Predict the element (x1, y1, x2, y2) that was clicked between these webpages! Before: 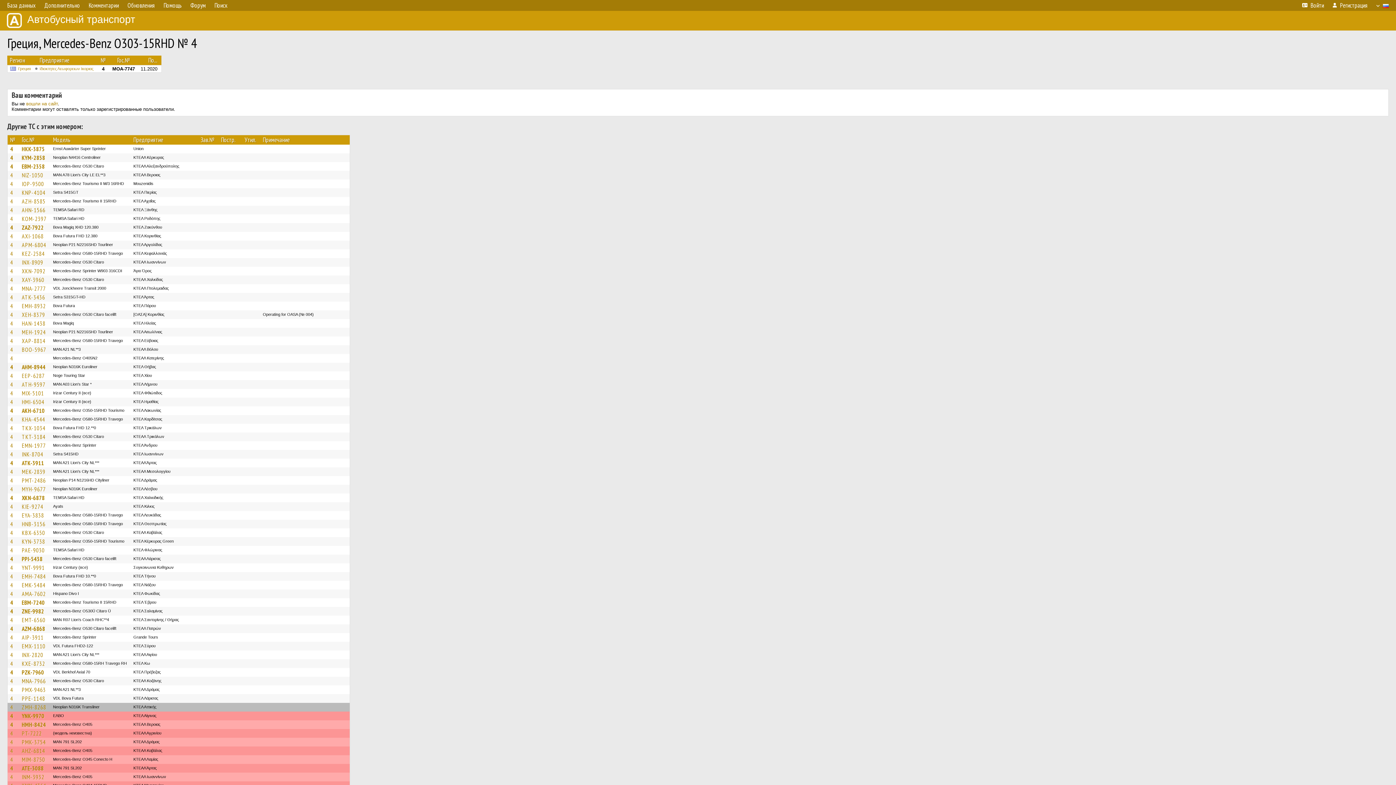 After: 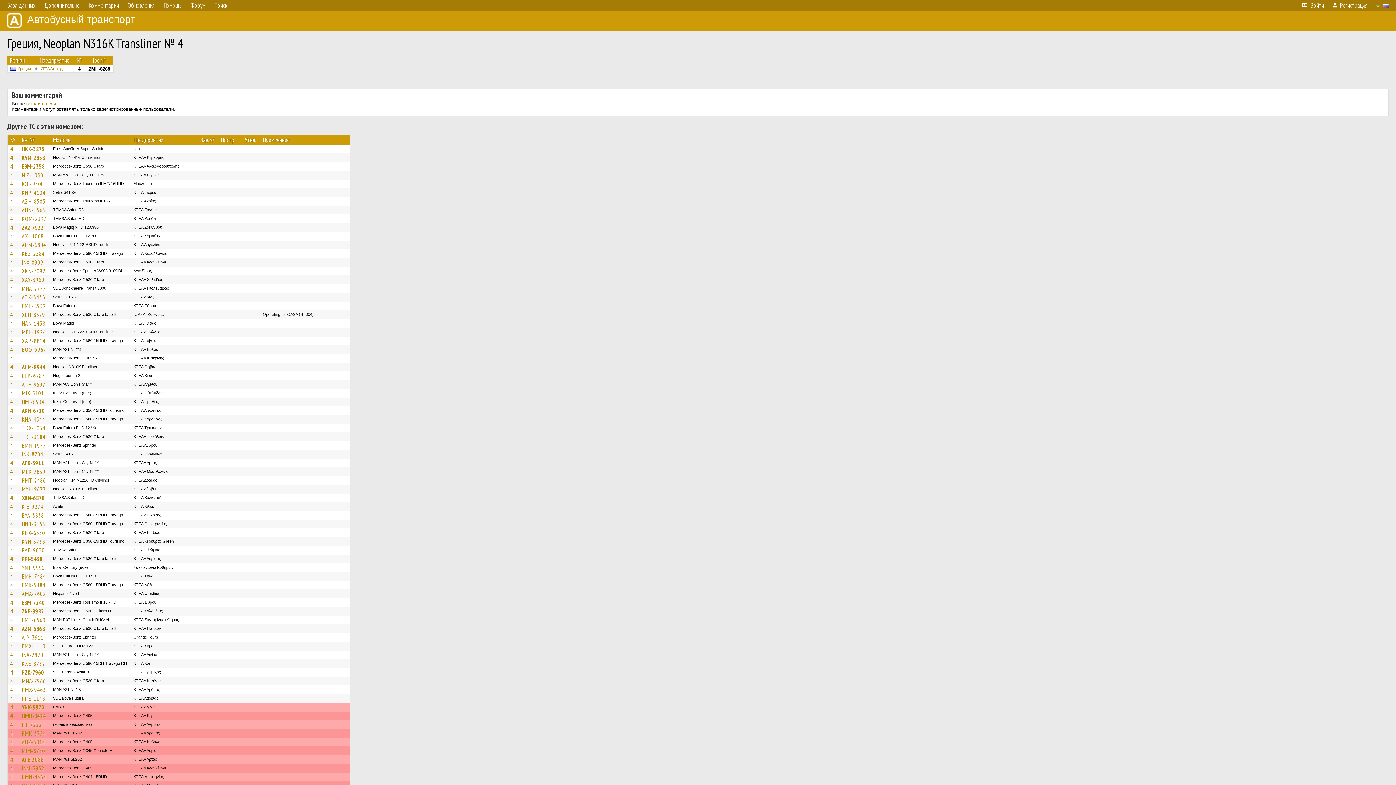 Action: label: ZMH-8268 bbox: (21, 704, 46, 711)